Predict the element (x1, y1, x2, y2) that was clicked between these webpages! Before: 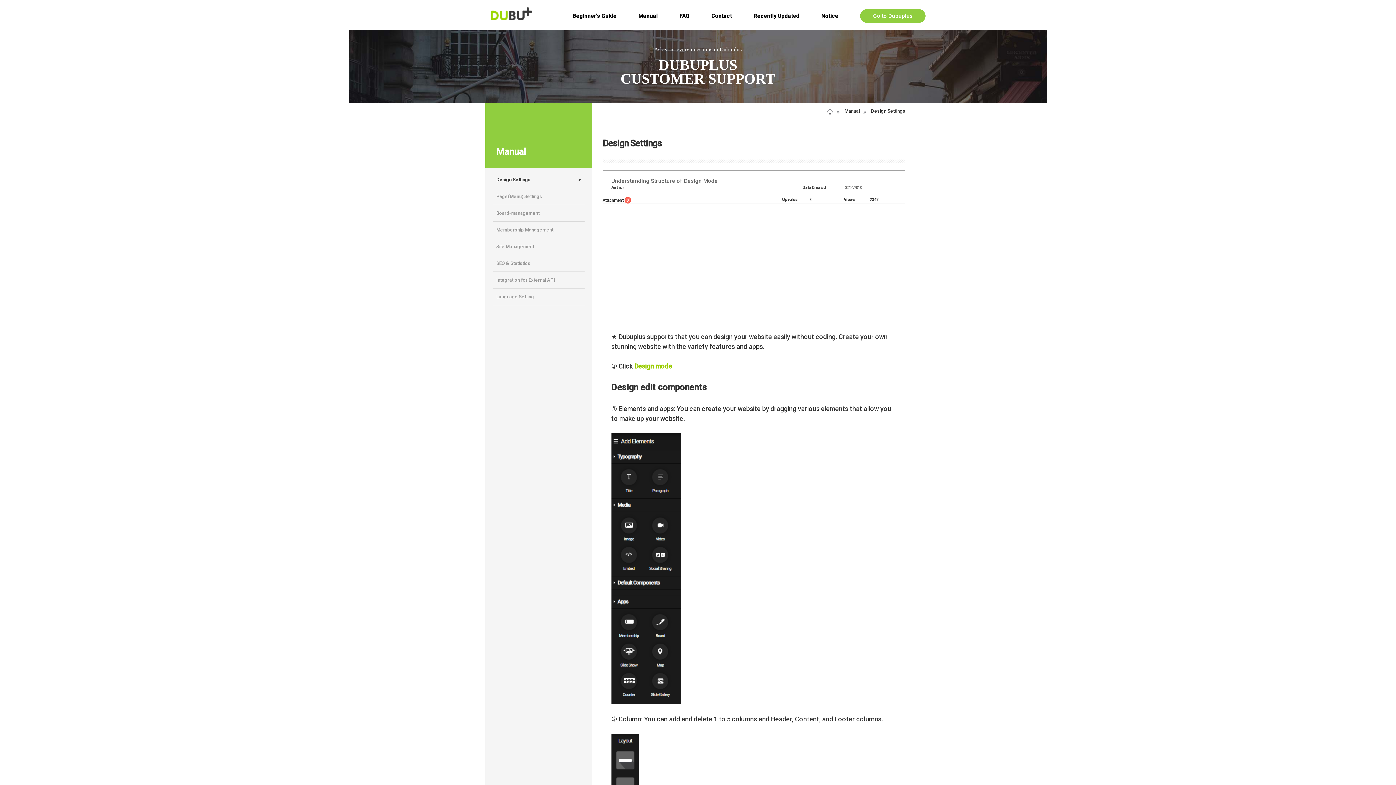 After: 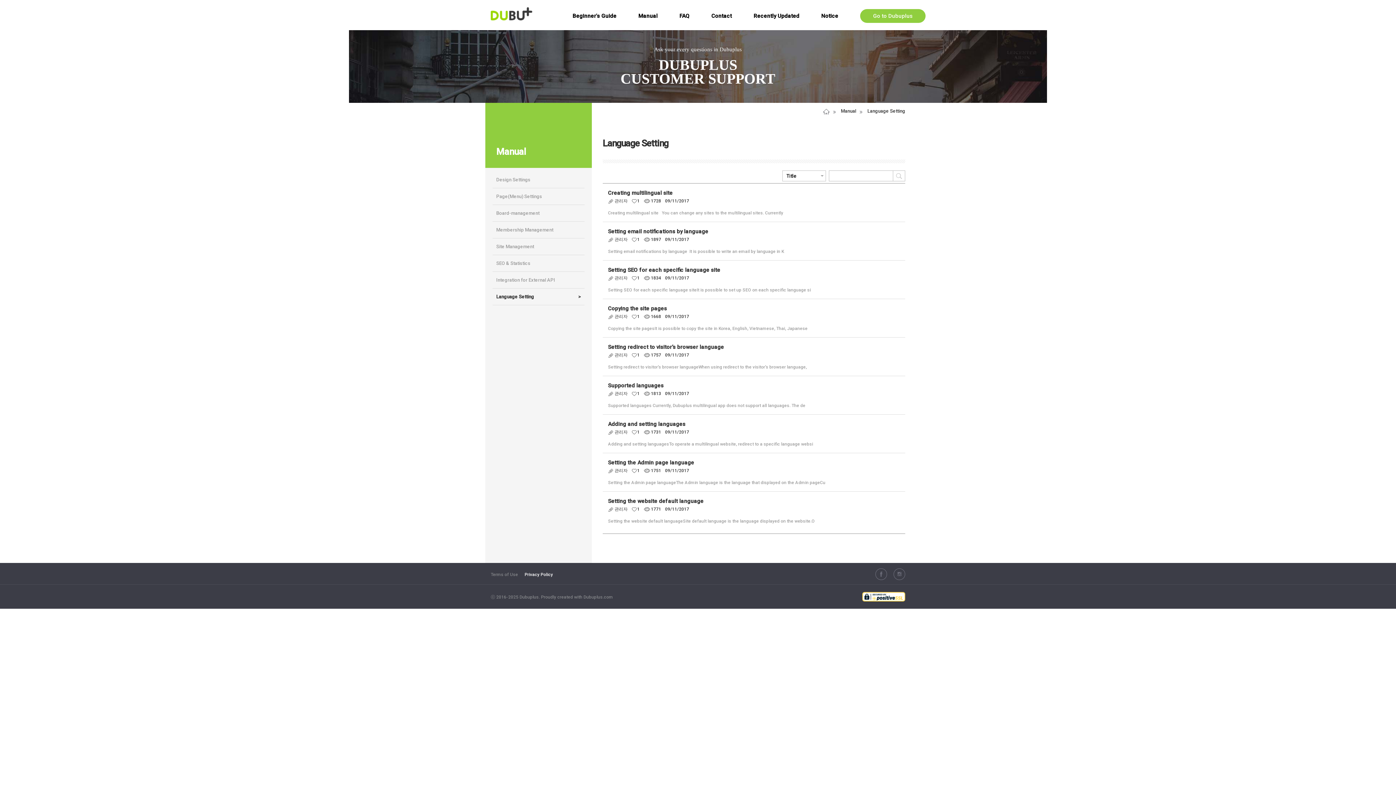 Action: label: Language Setting bbox: (496, 294, 534, 299)